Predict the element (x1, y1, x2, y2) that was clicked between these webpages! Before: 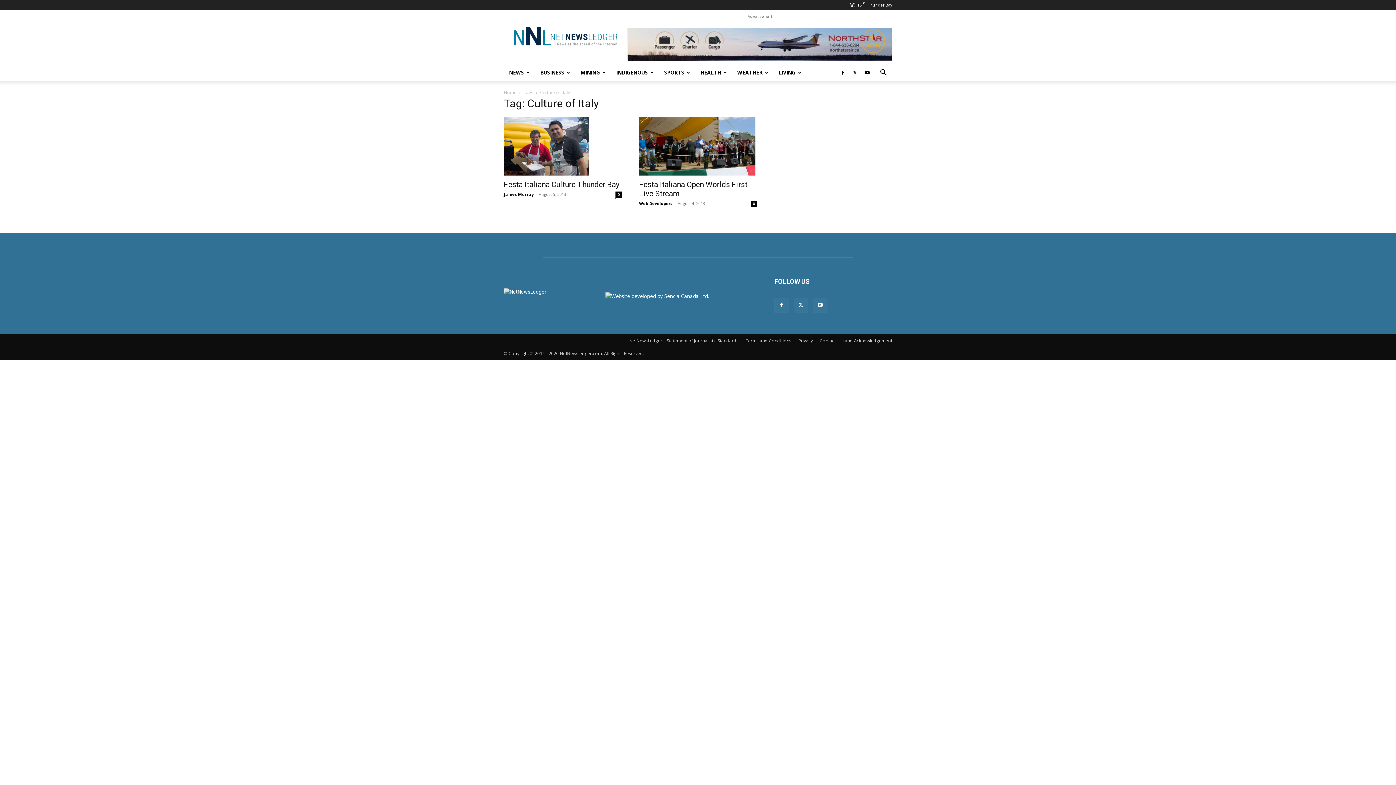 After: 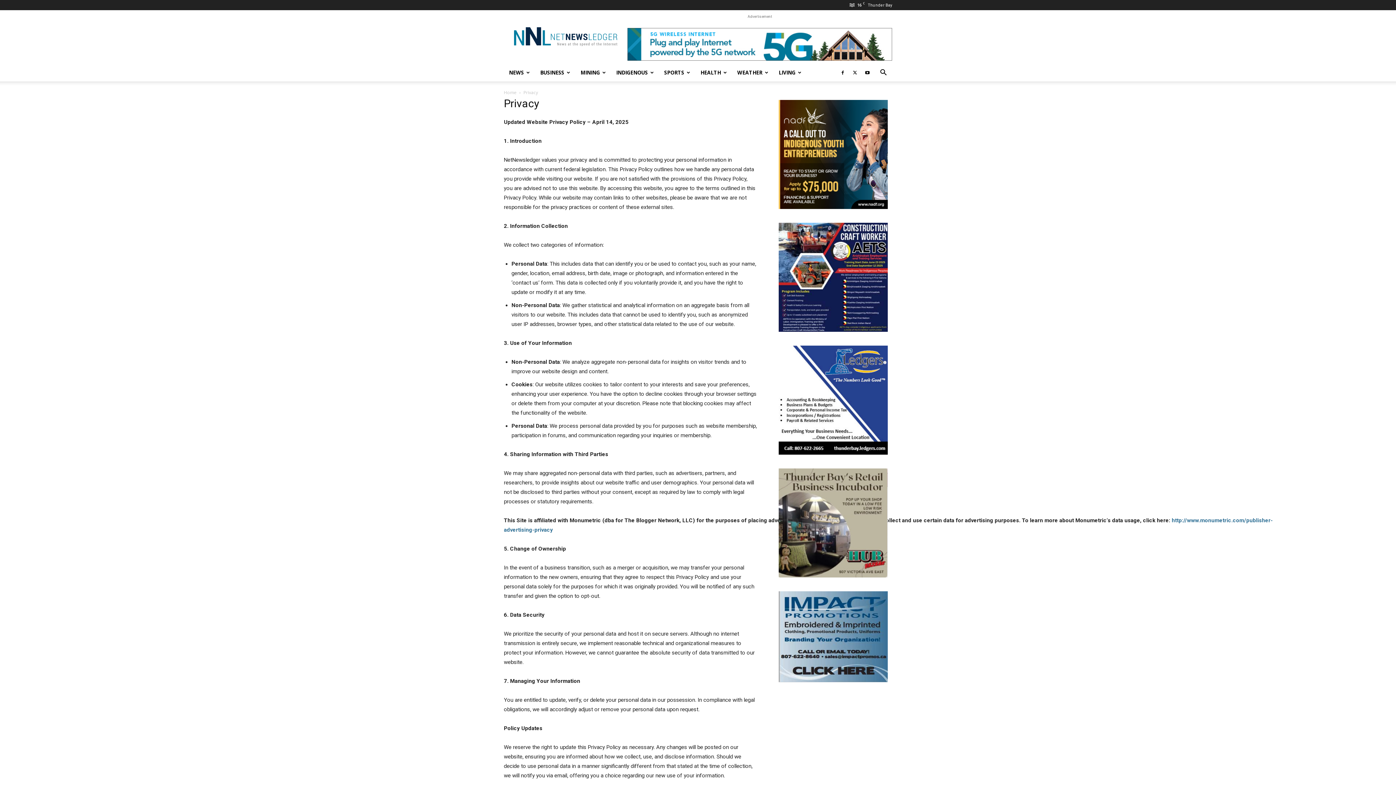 Action: bbox: (798, 337, 813, 344) label: Privacy